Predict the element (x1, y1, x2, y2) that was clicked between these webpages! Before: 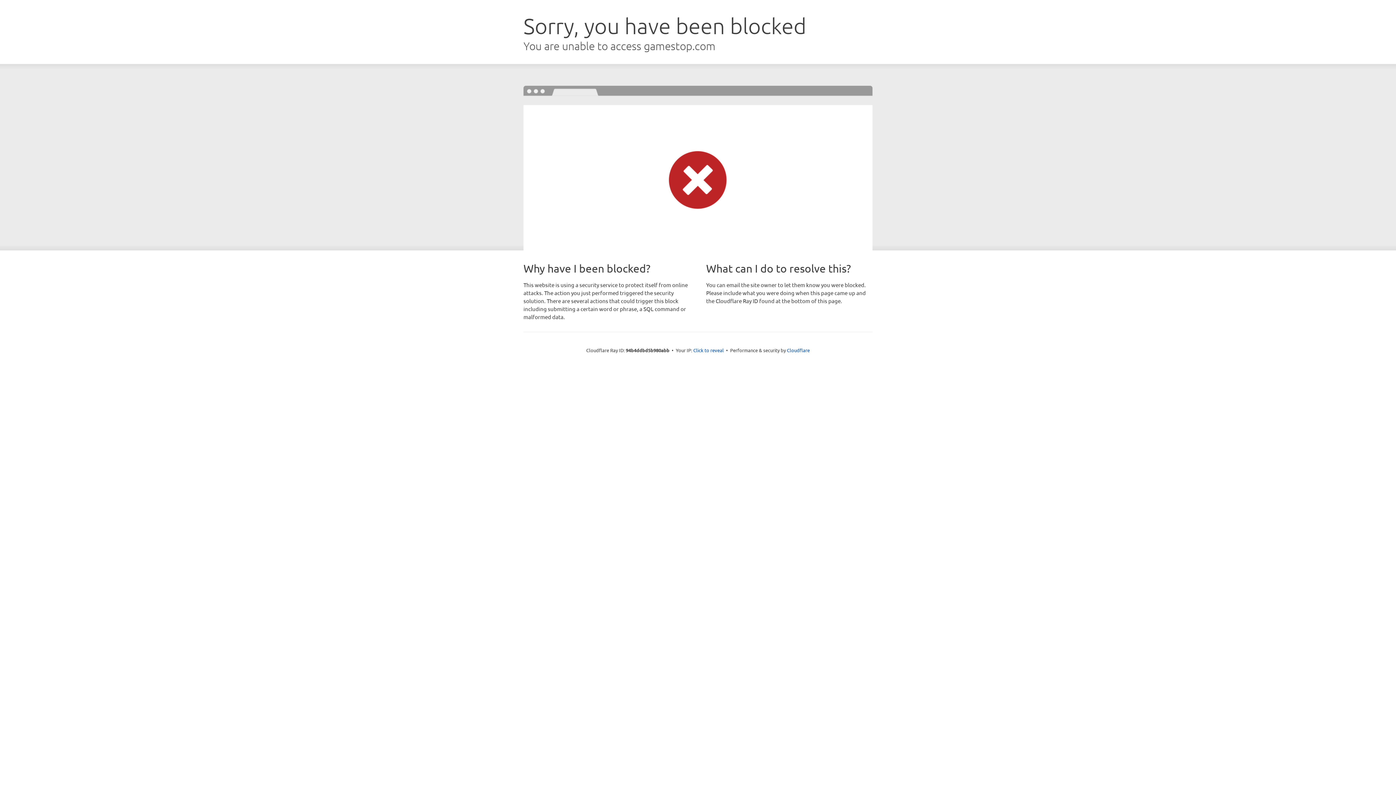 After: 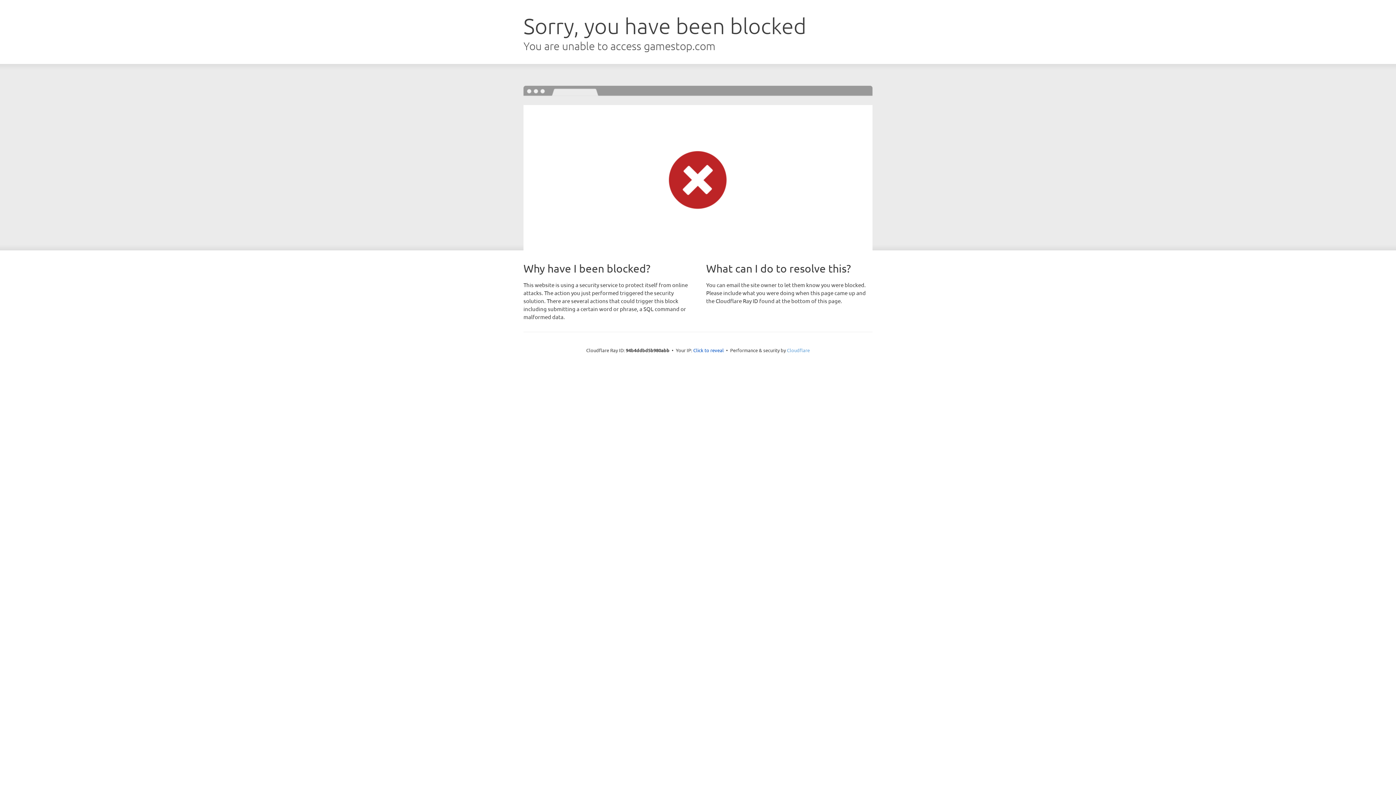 Action: bbox: (787, 347, 810, 353) label: Cloudflare